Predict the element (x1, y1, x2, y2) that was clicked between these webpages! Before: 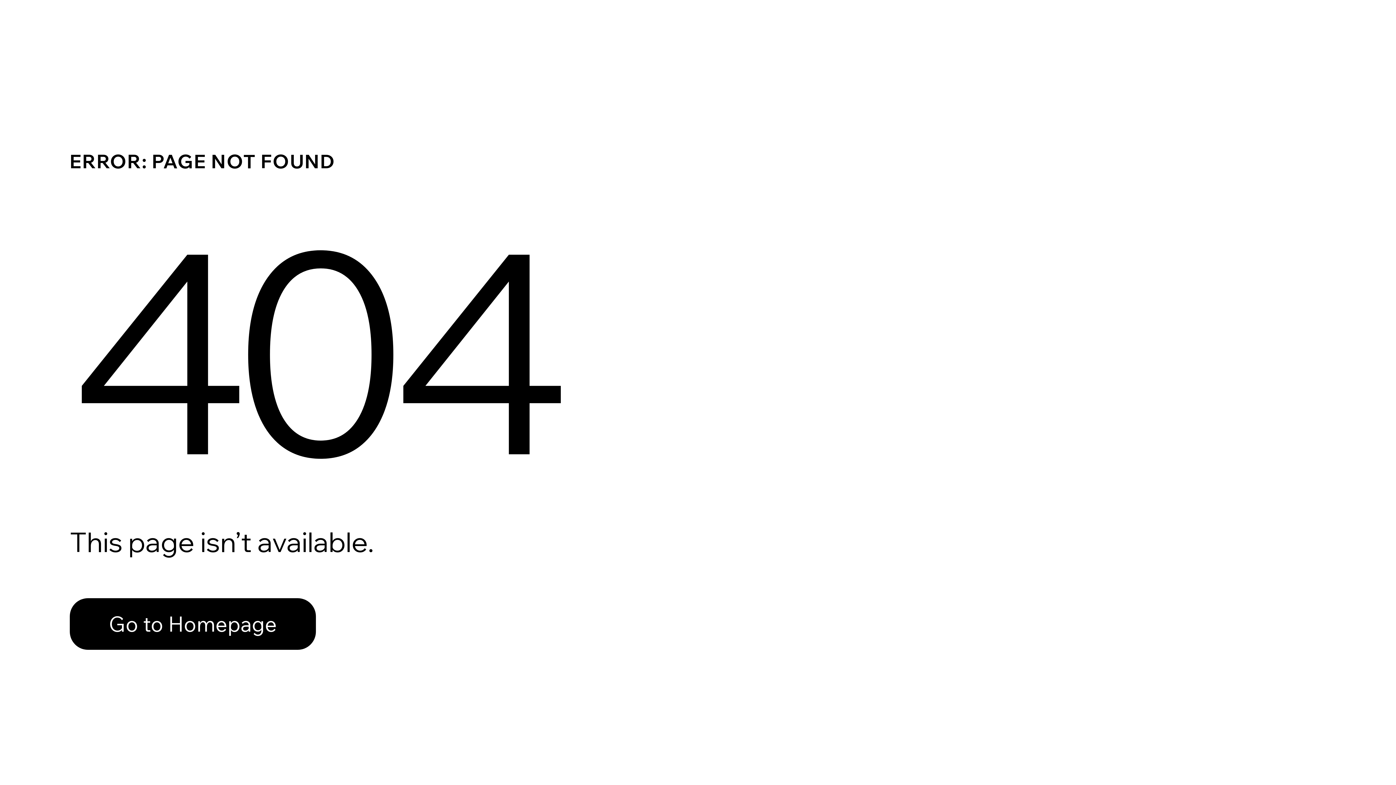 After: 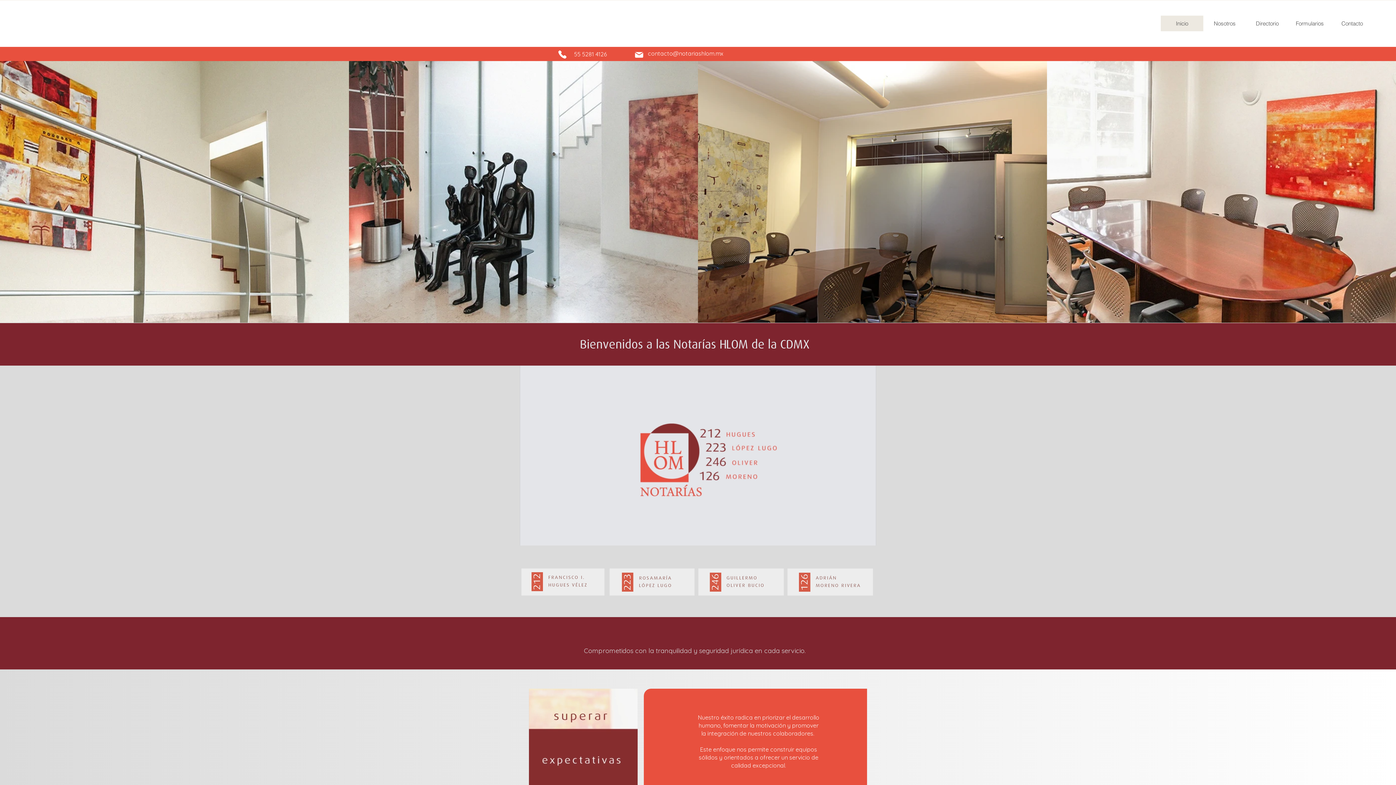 Action: bbox: (69, 598, 316, 650) label: Go to Homepage